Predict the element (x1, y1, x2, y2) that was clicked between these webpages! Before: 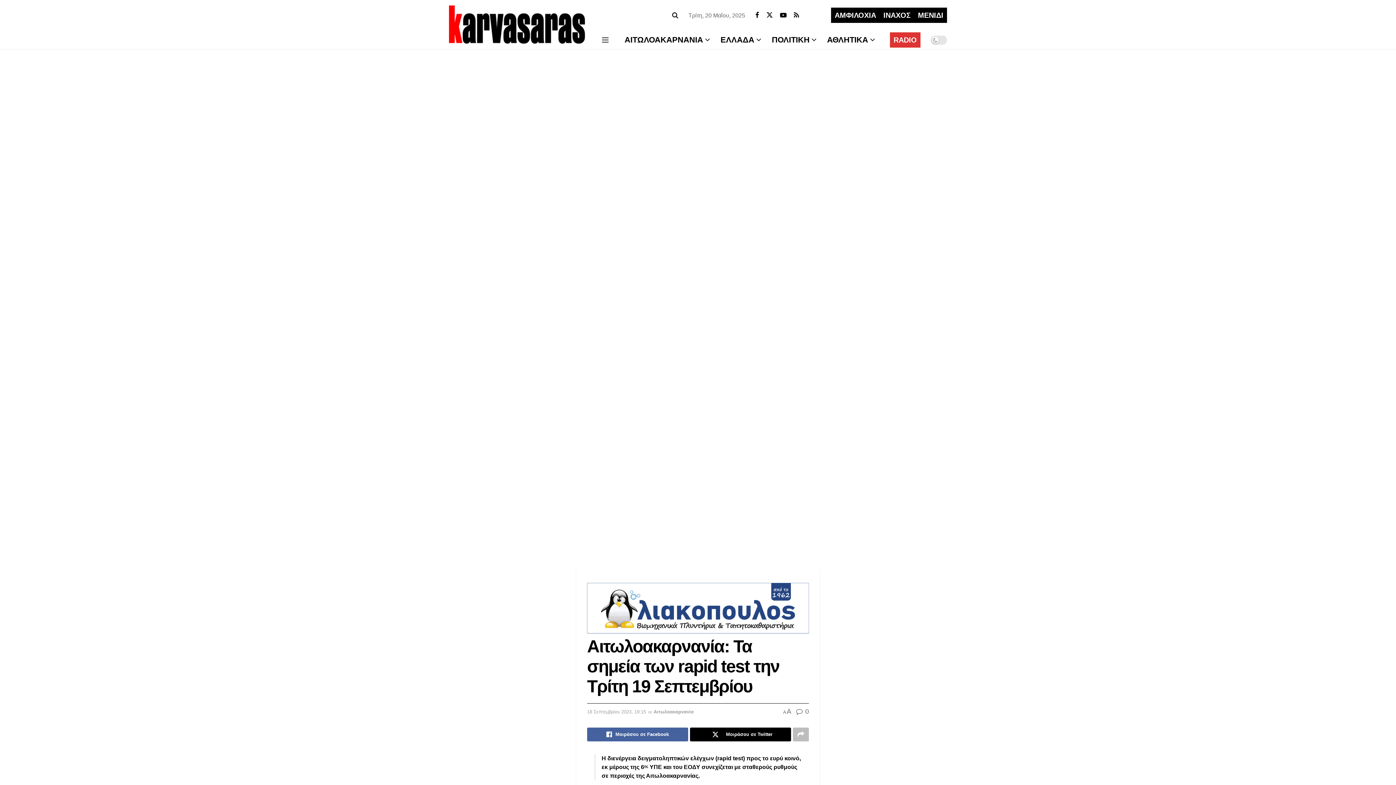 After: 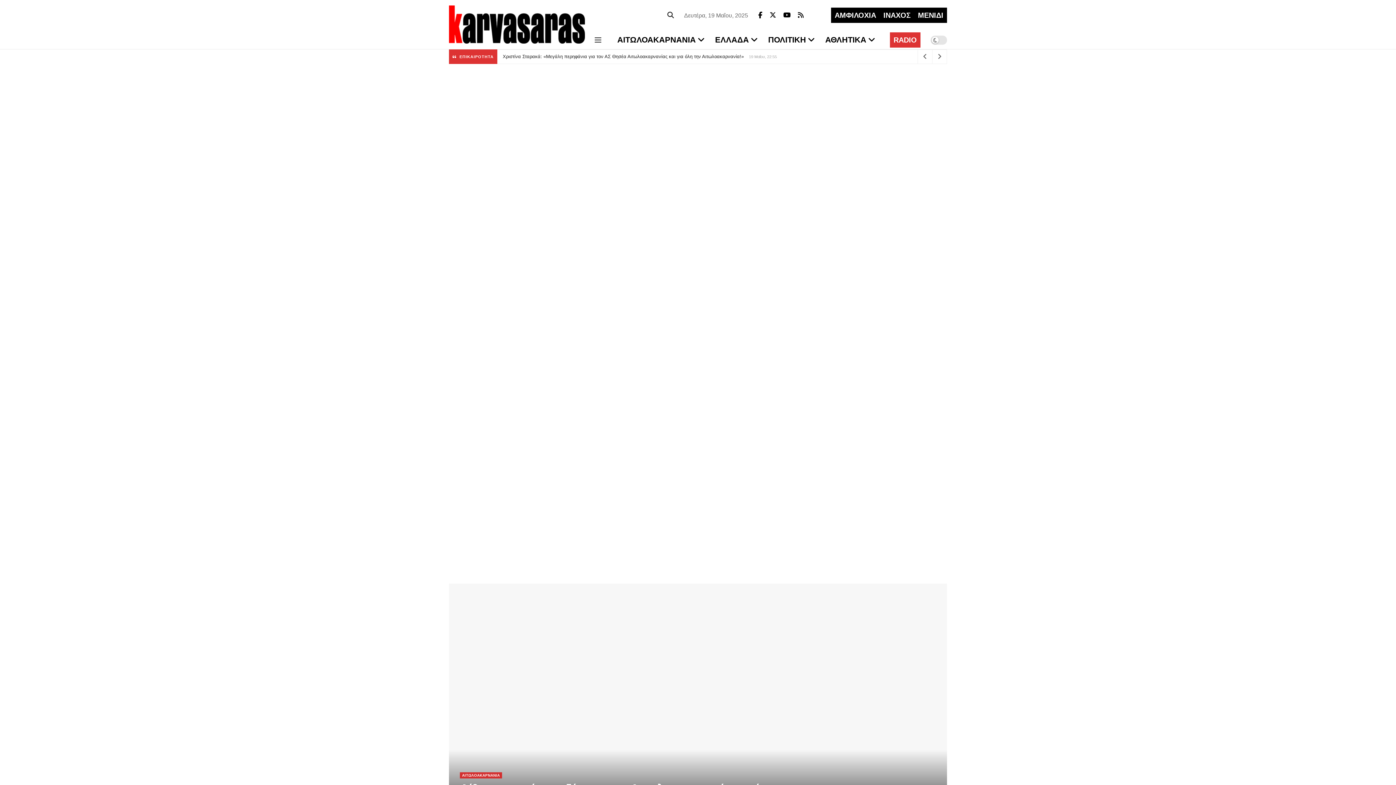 Action: label: Visit Homepage bbox: (449, -12, 585, 43)